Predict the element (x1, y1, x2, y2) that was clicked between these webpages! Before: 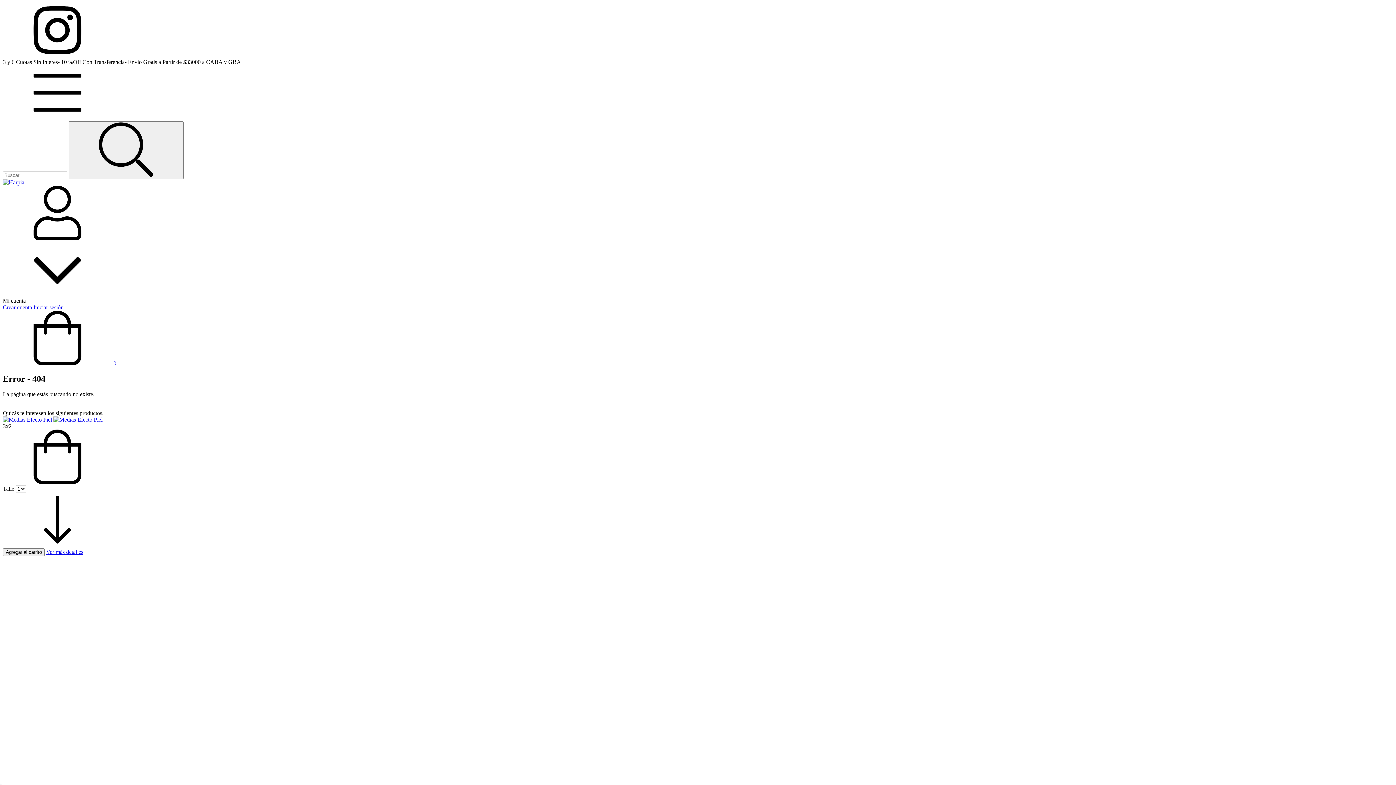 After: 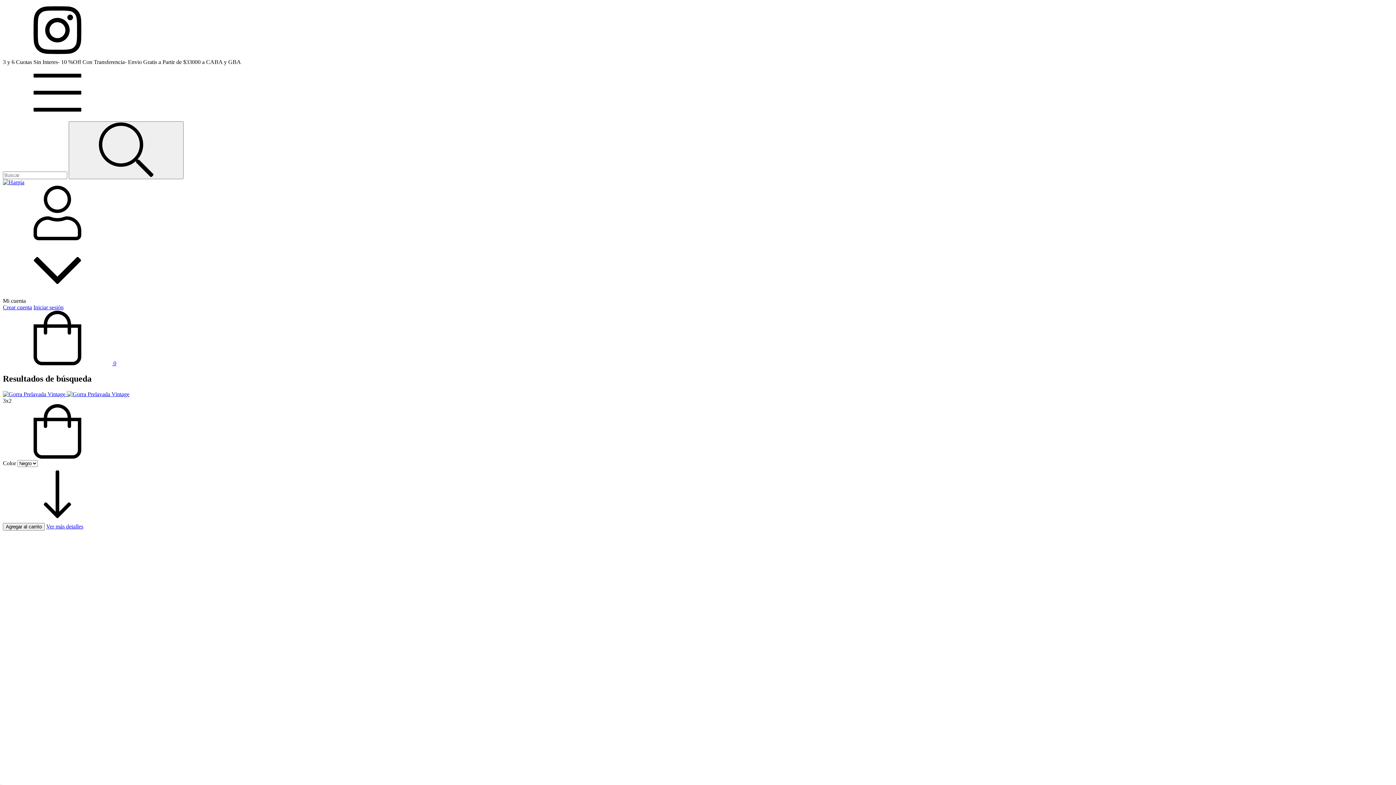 Action: bbox: (68, 121, 183, 179) label: Buscar